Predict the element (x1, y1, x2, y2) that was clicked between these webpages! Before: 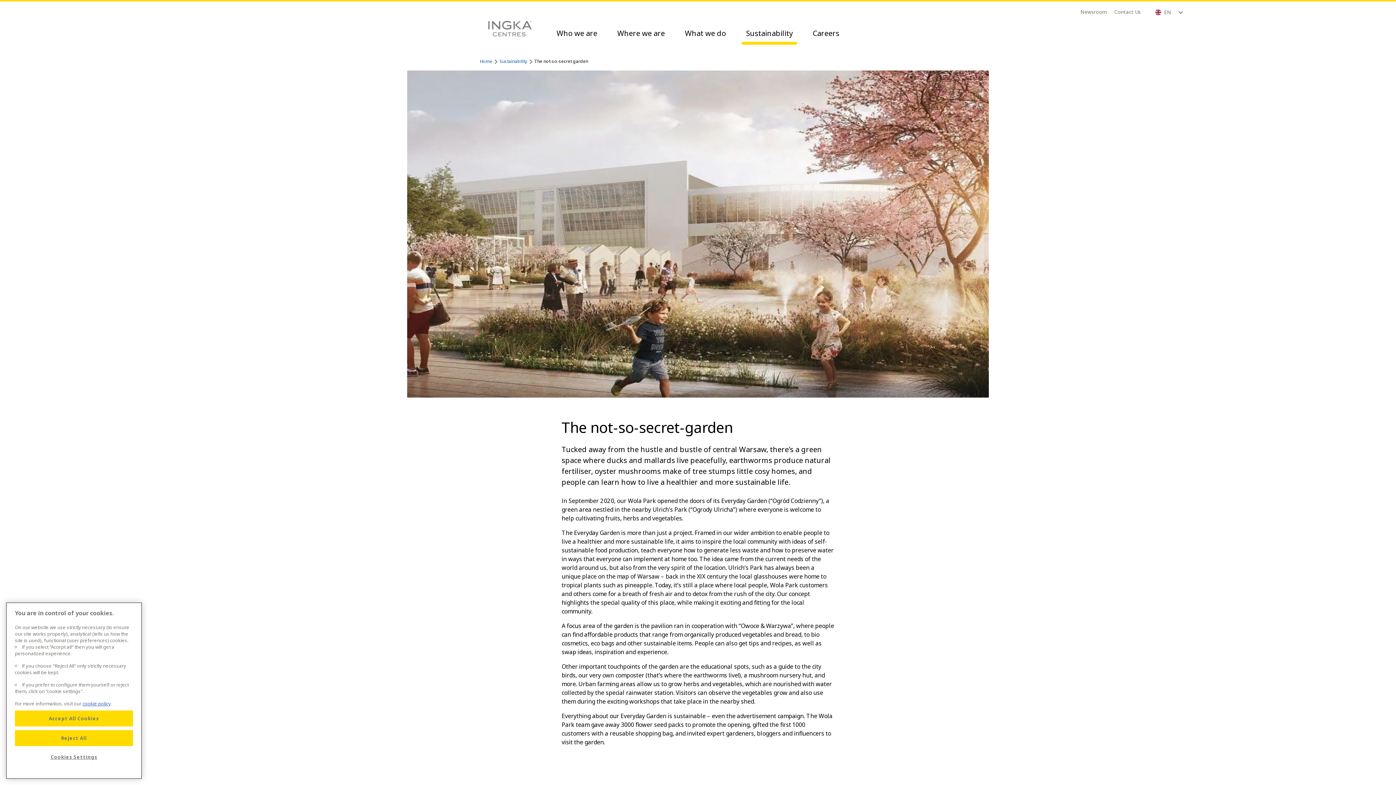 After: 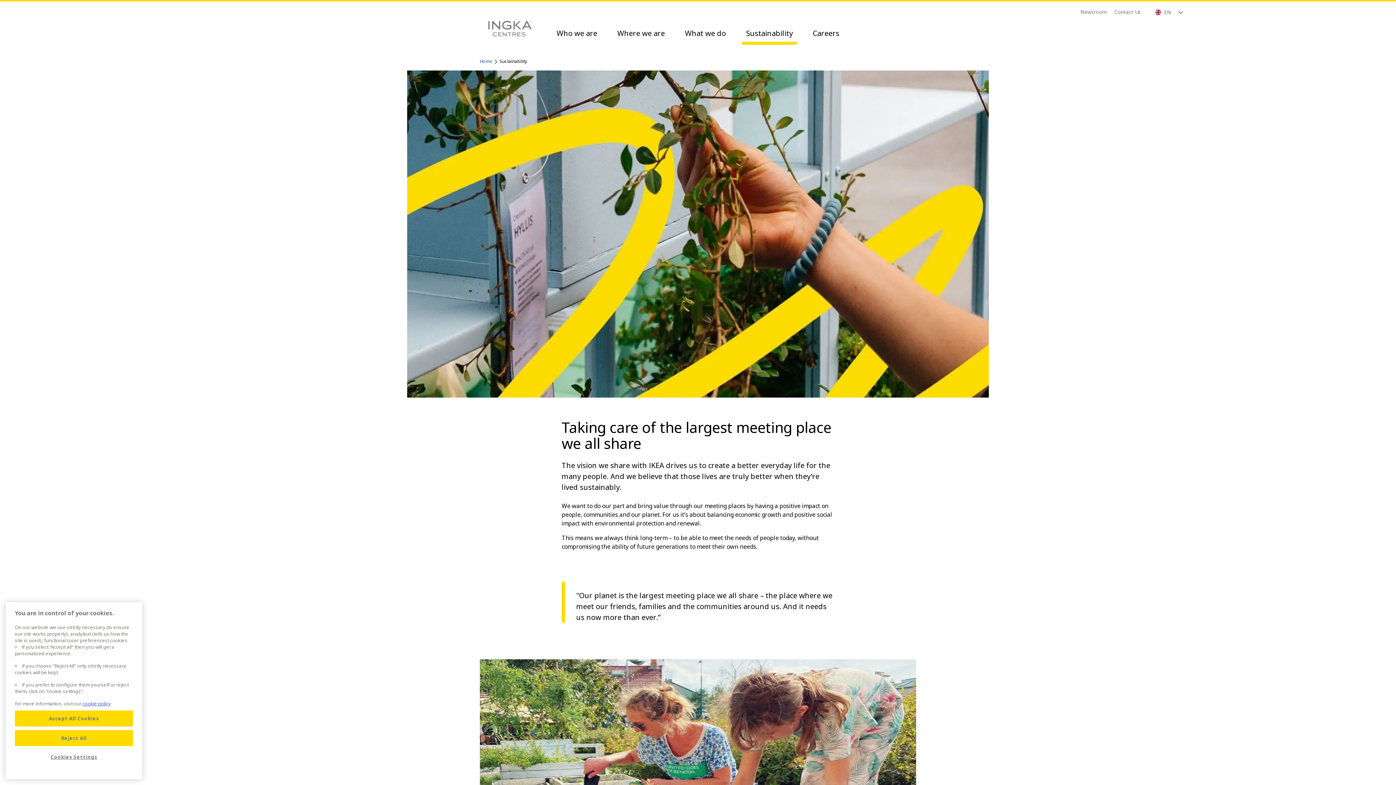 Action: bbox: (746, 28, 793, 44) label: Sustainability